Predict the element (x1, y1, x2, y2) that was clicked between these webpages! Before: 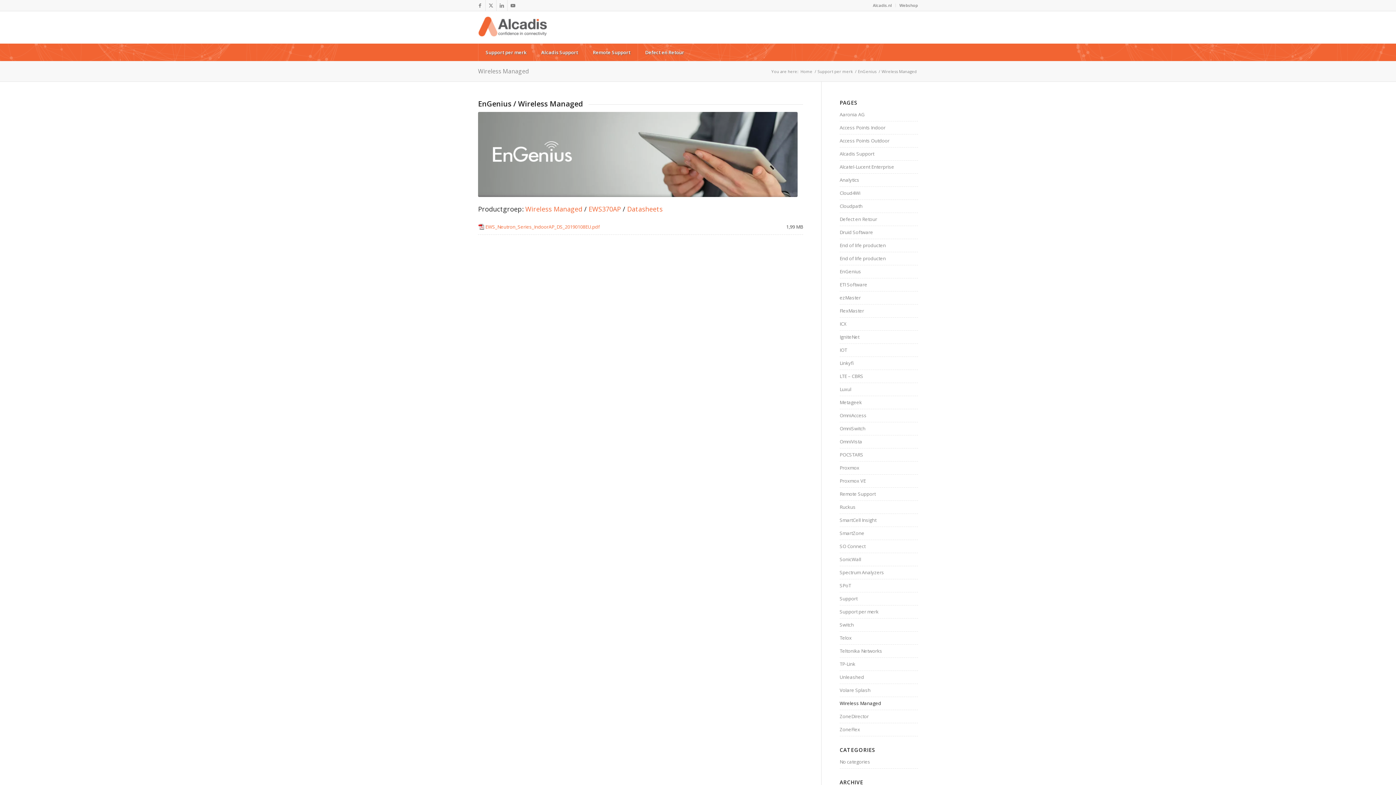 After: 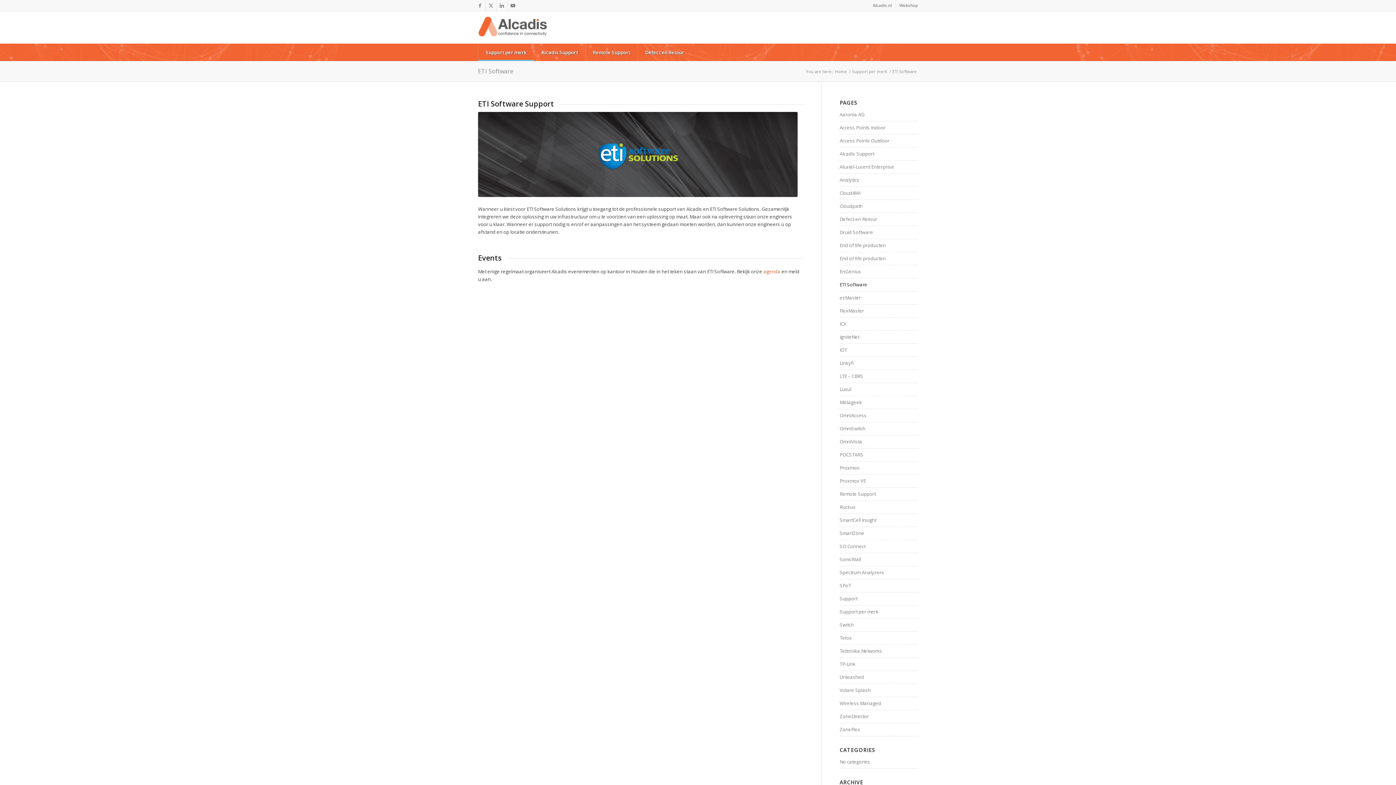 Action: bbox: (839, 281, 867, 288) label: ETI Software